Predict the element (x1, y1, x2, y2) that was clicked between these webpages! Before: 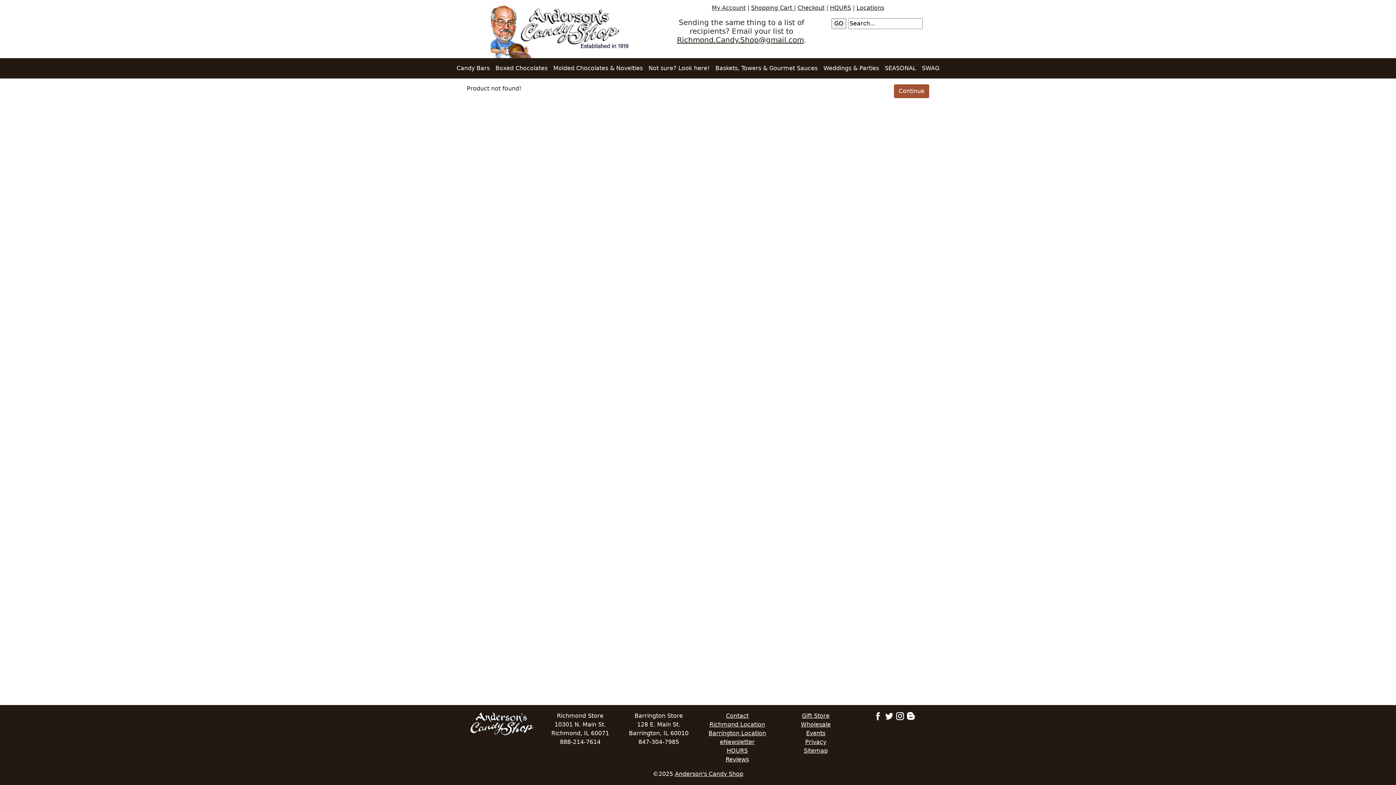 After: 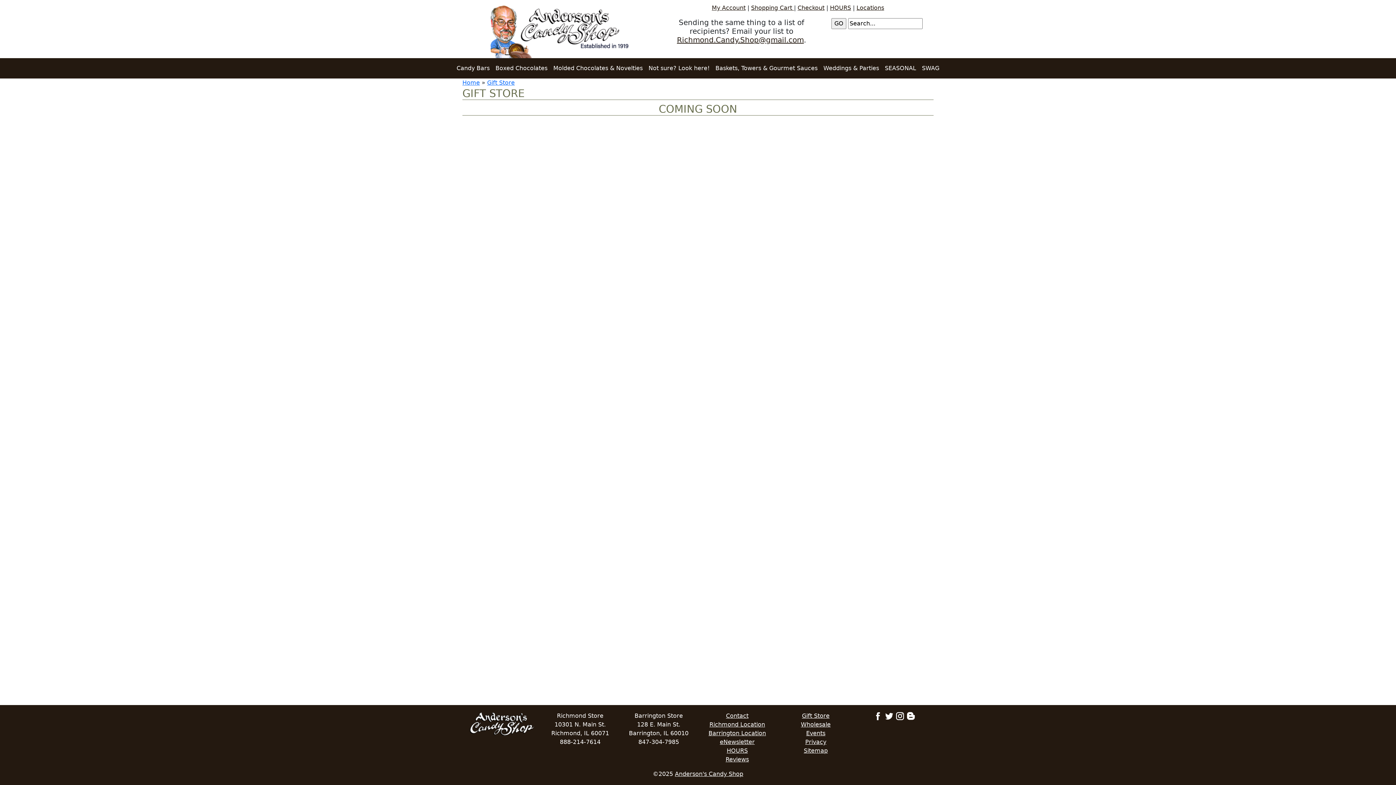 Action: bbox: (802, 712, 829, 719) label: Gift Store